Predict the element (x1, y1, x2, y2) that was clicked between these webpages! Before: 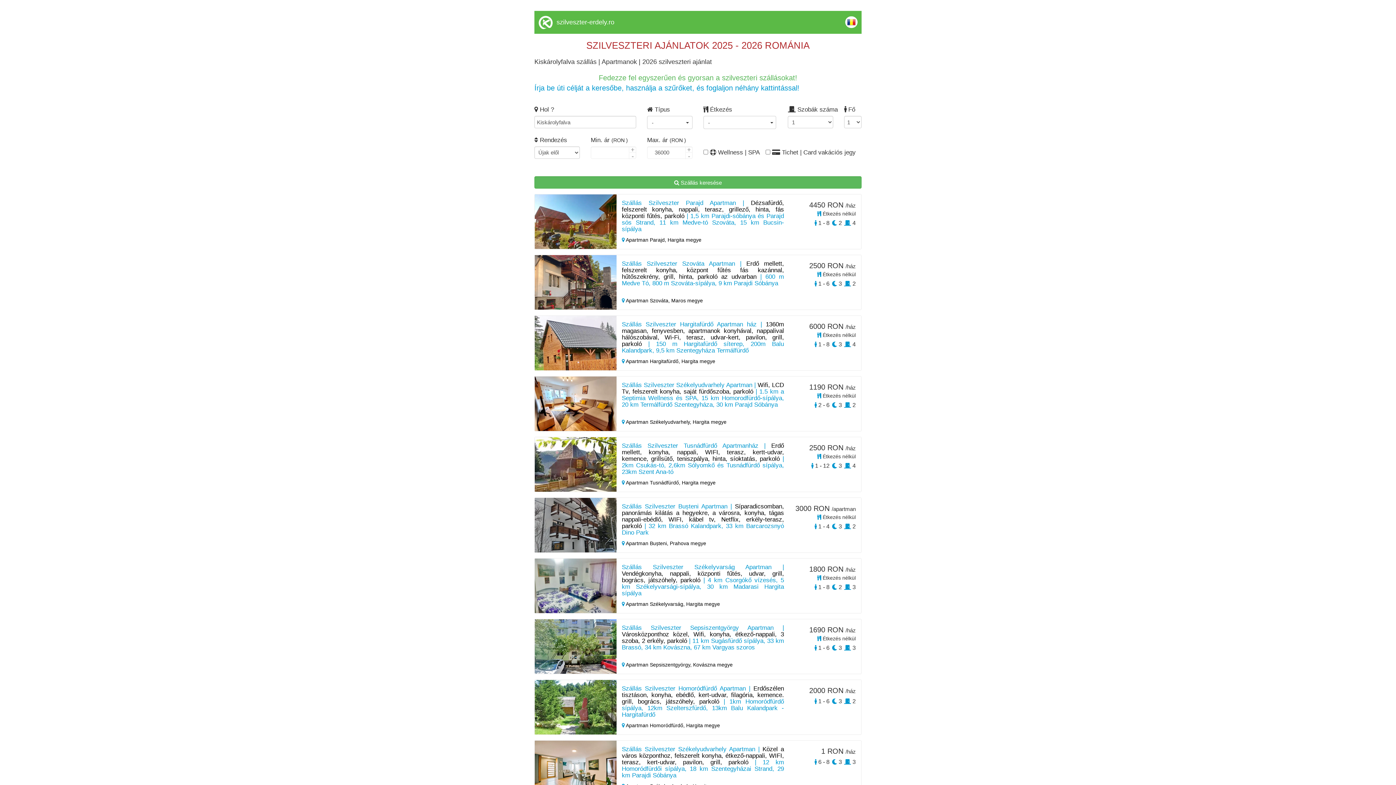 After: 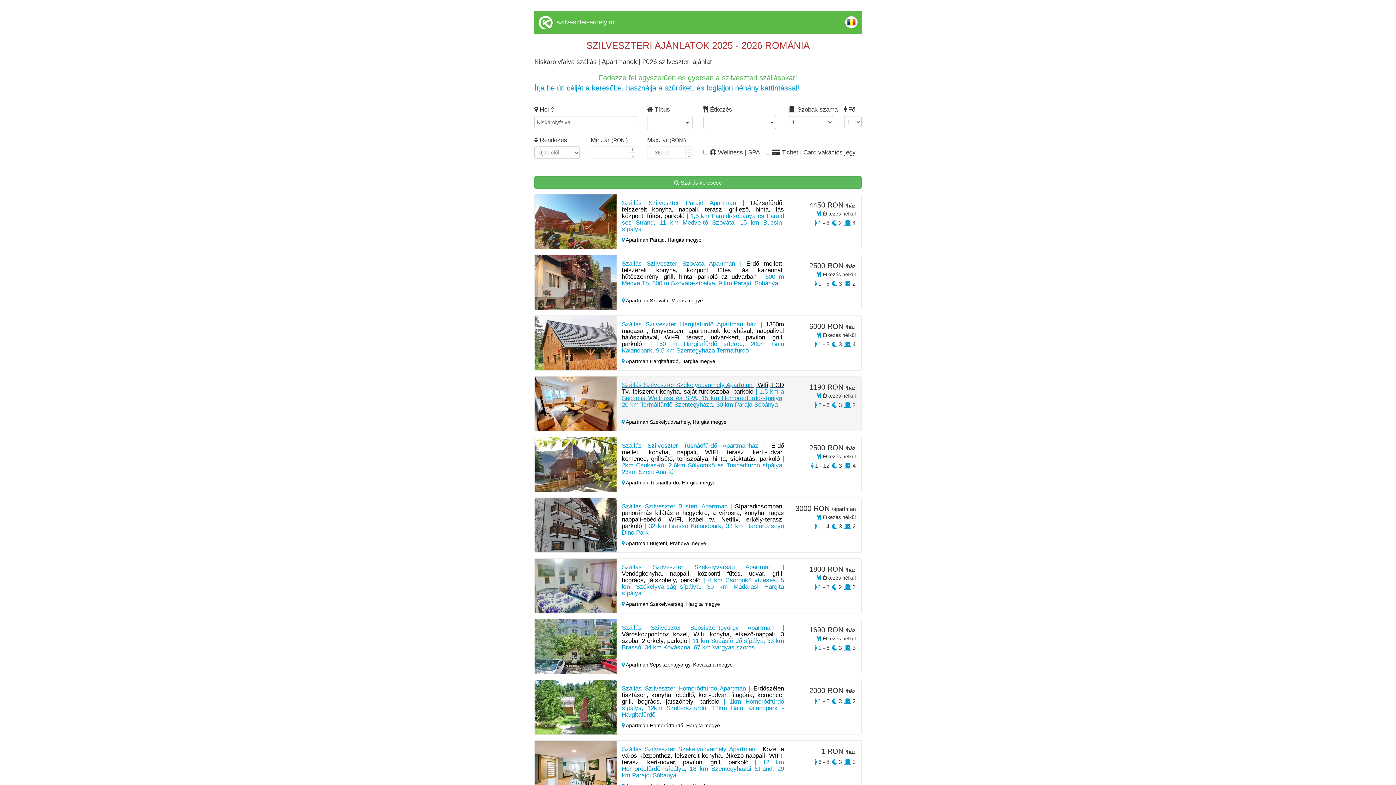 Action: label: Szállás Szilveszter Székelyudvarhely Apartman | Wifi, LCD Tv, felszerelt konyha, saját fürdőszoba, parkoló | 1.5 km a Septimia Wellness és SPA, 15 km Homorodfürdő-sípálya, 20 km Termálfürdő Szentegyháza, 30 km Parajd Sóbánya bbox: (622, 382, 784, 408)